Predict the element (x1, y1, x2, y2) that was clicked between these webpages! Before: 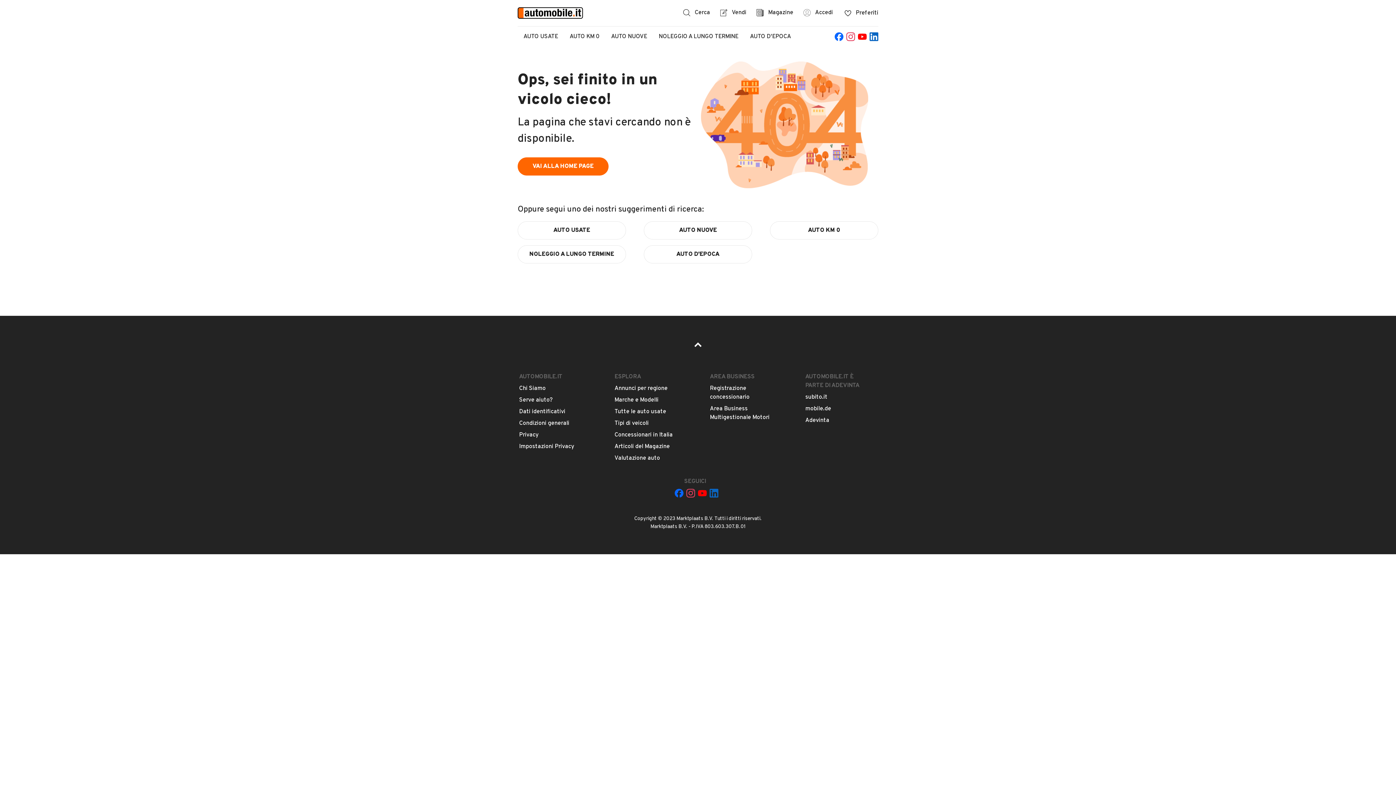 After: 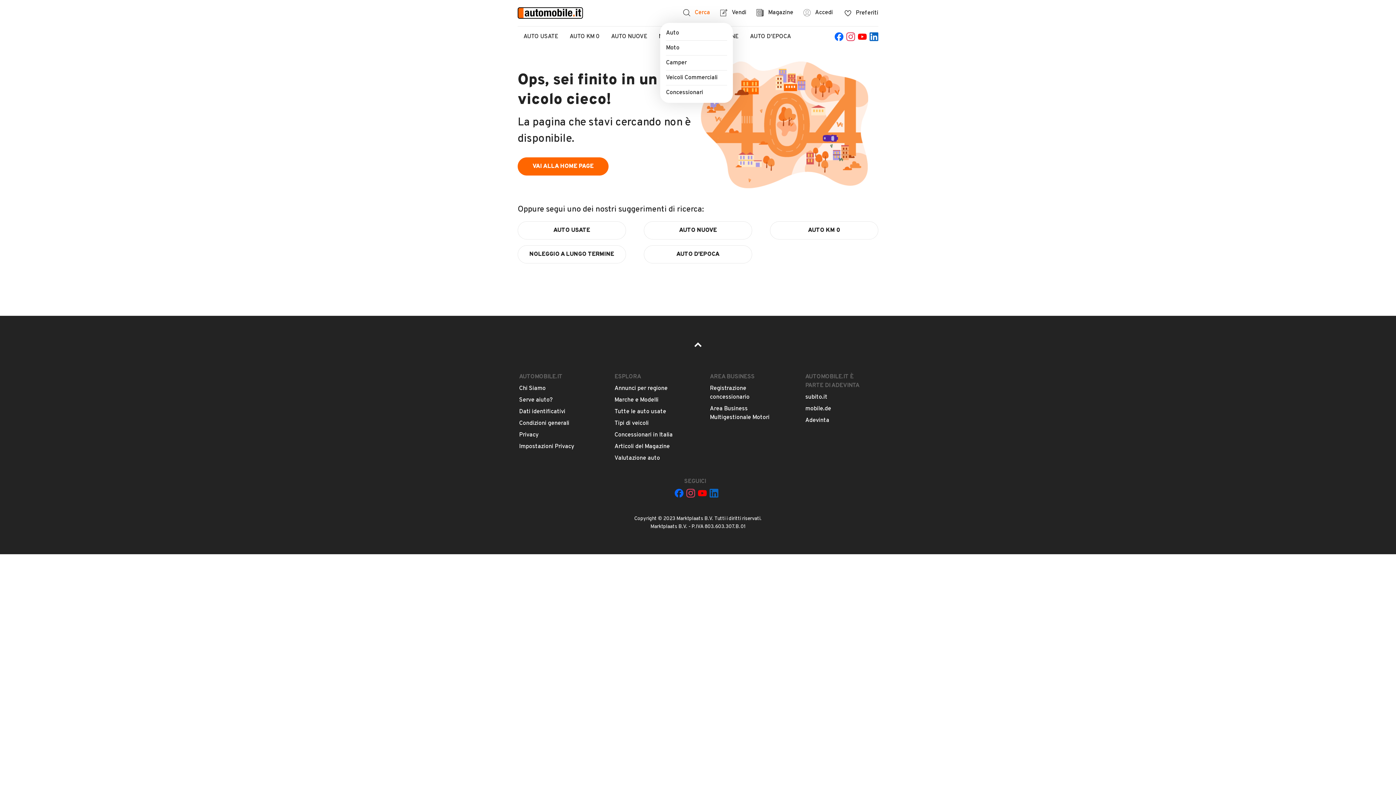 Action: label: Cerca bbox: (683, 8, 710, 16)